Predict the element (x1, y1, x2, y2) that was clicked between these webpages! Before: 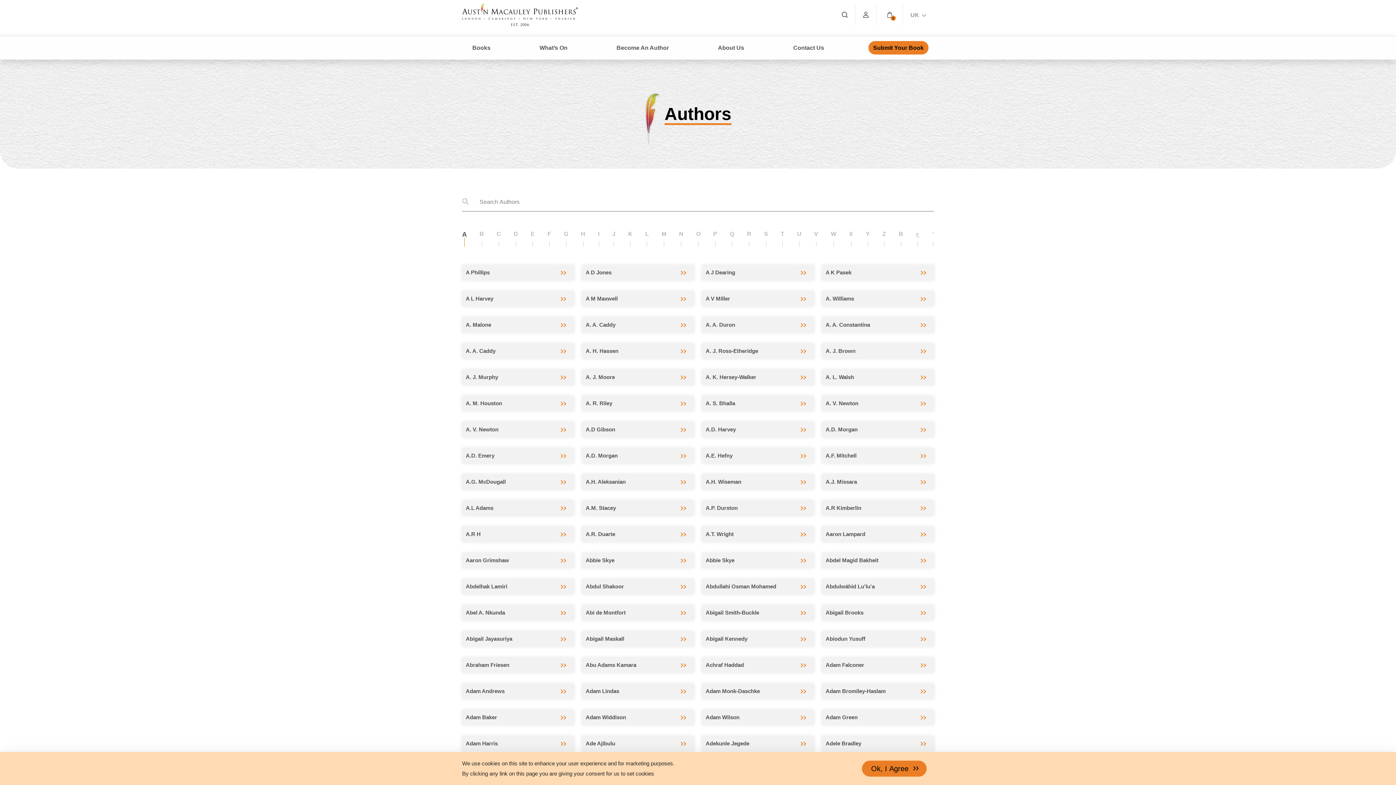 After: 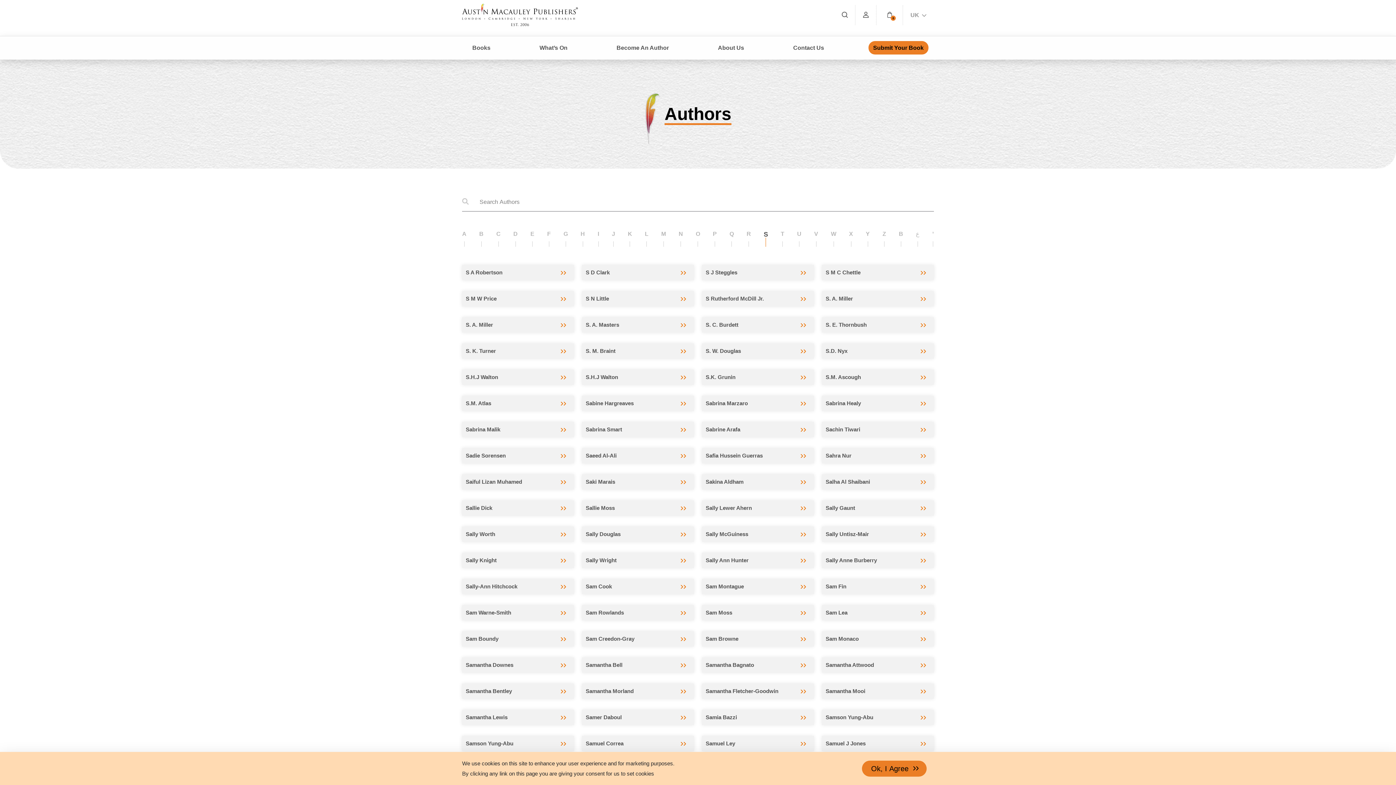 Action: bbox: (764, 230, 768, 236) label: S